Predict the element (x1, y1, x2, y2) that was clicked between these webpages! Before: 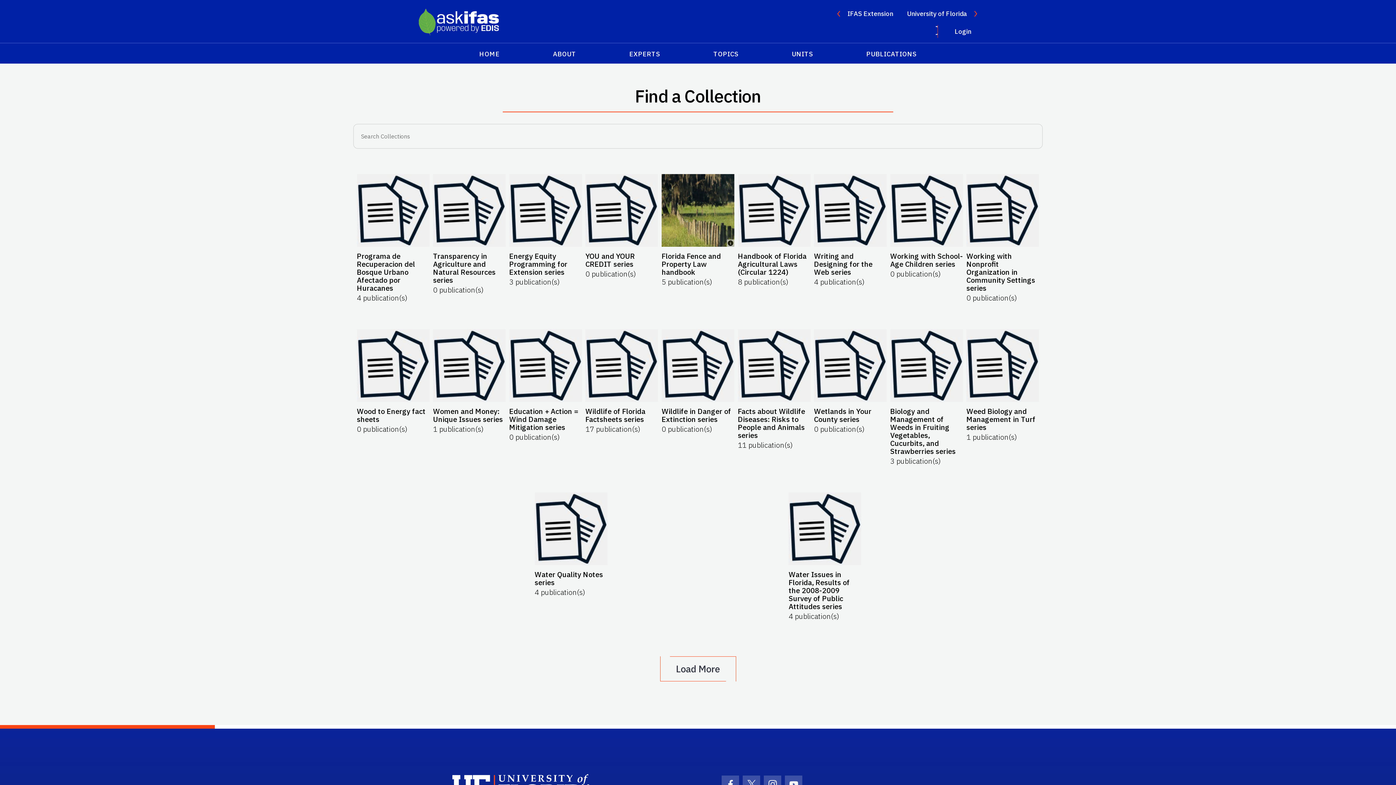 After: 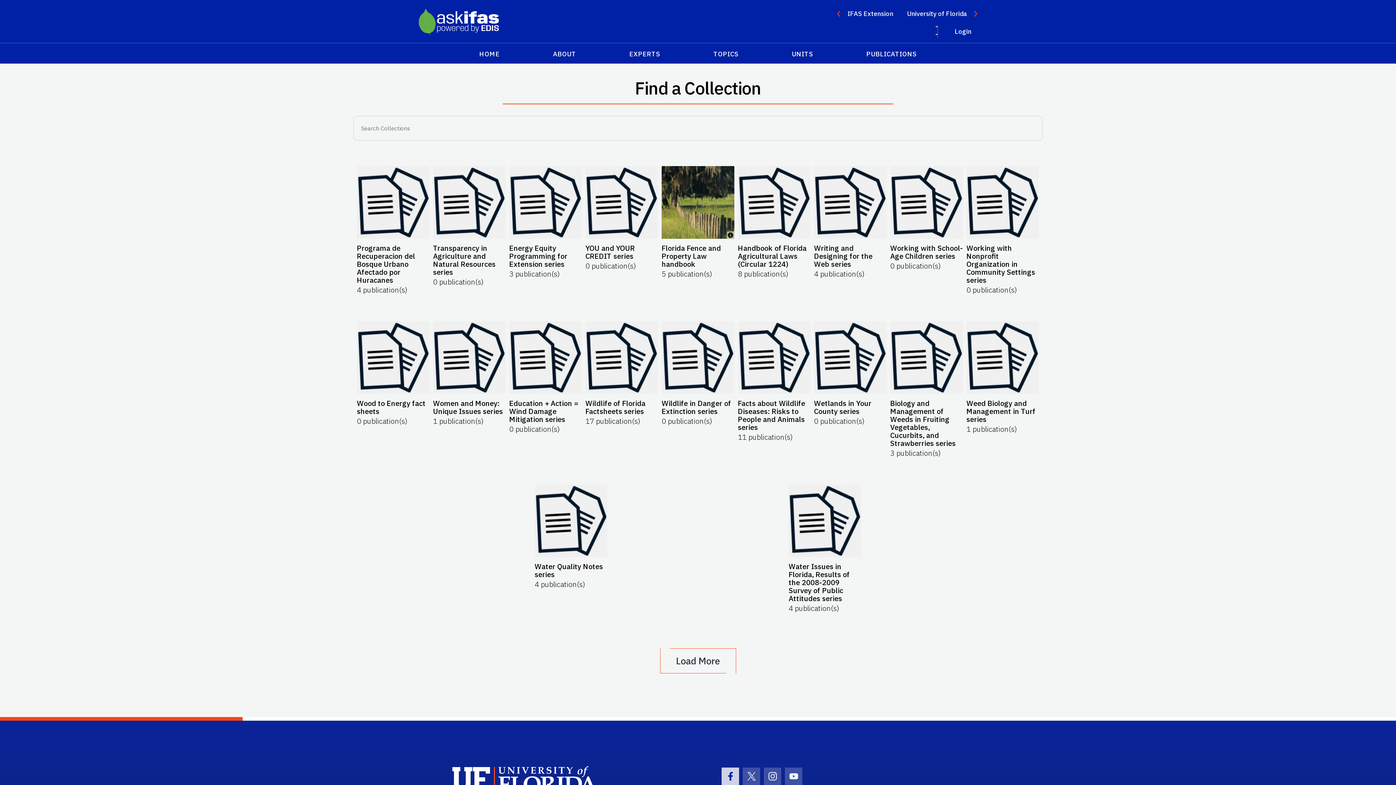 Action: bbox: (721, 776, 739, 793) label: Facebook Icon